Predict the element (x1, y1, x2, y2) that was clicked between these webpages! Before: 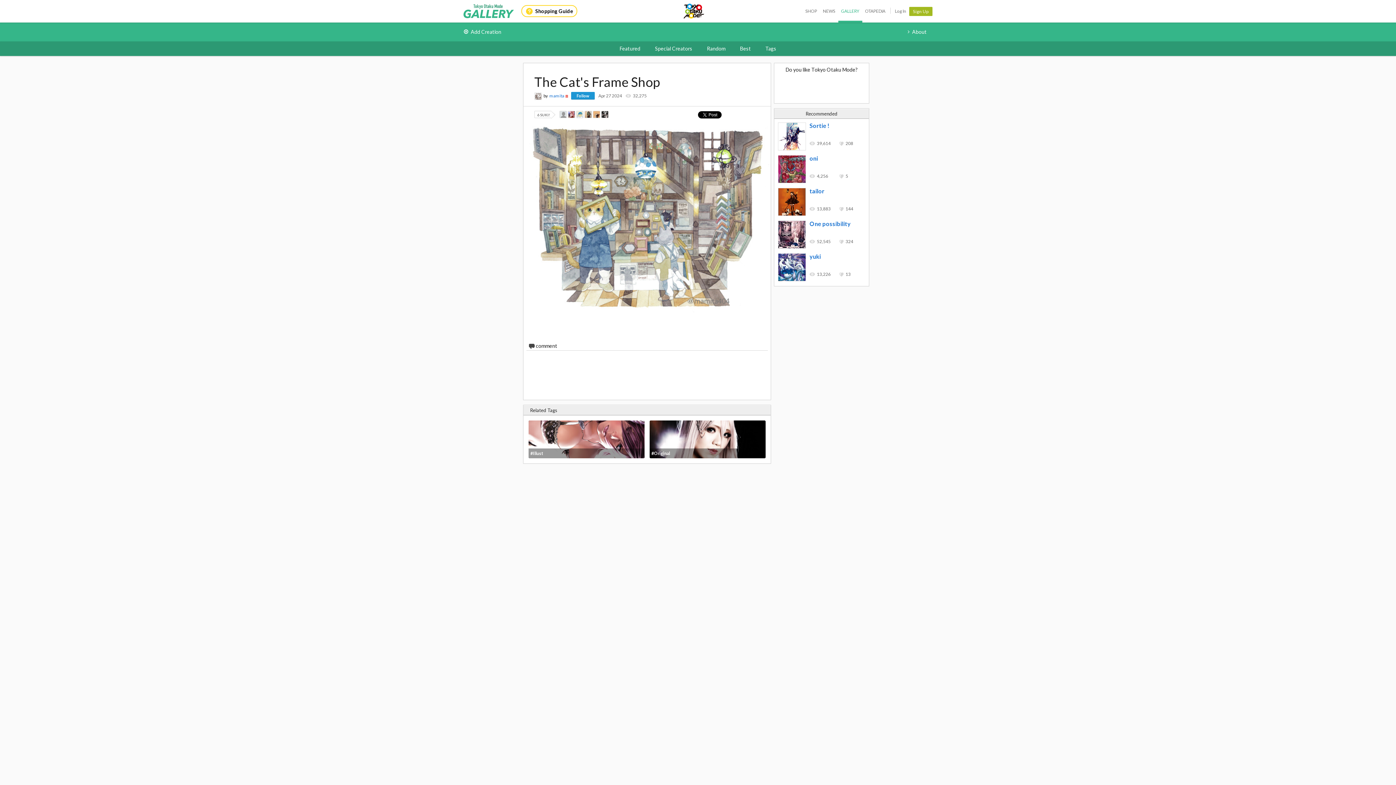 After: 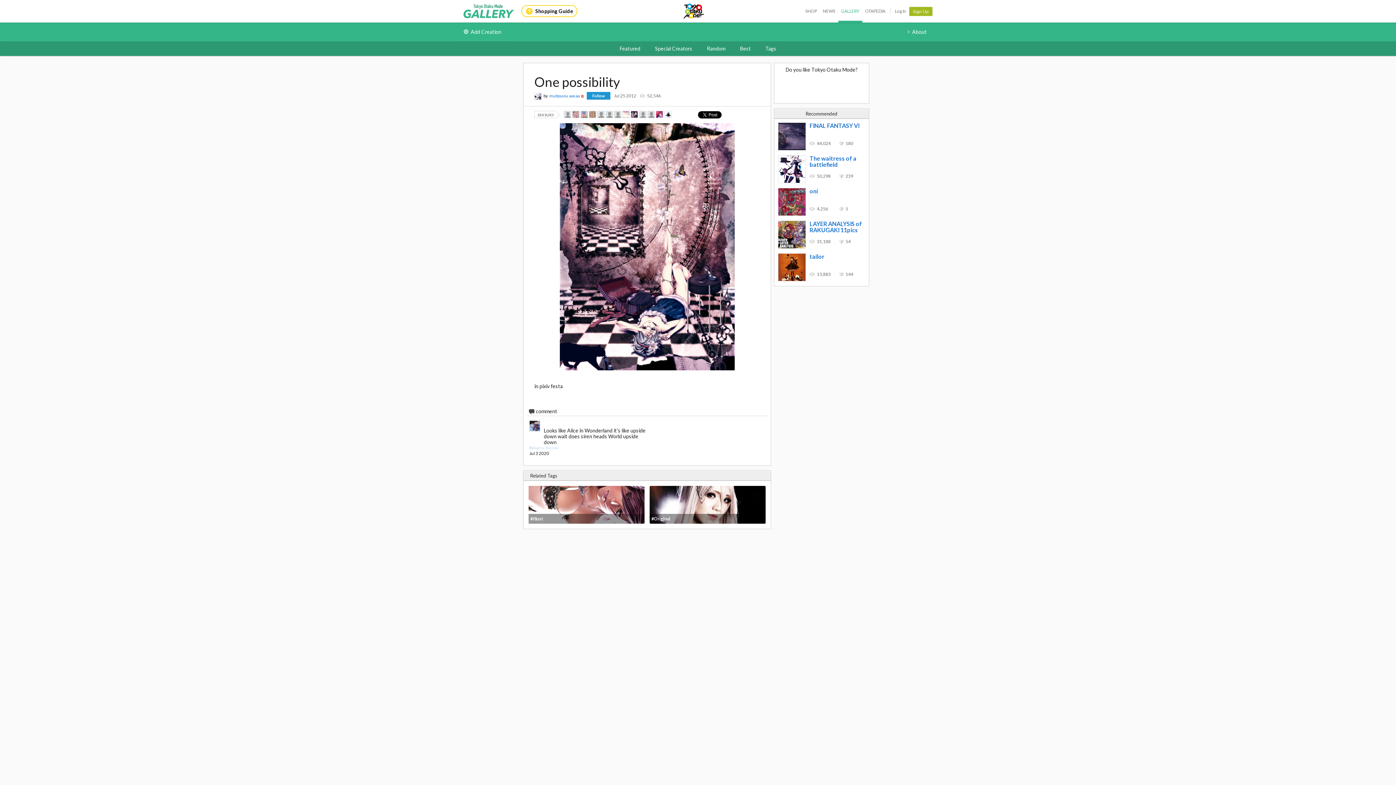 Action: bbox: (774, 217, 869, 249) label: One possibility
52,545
324